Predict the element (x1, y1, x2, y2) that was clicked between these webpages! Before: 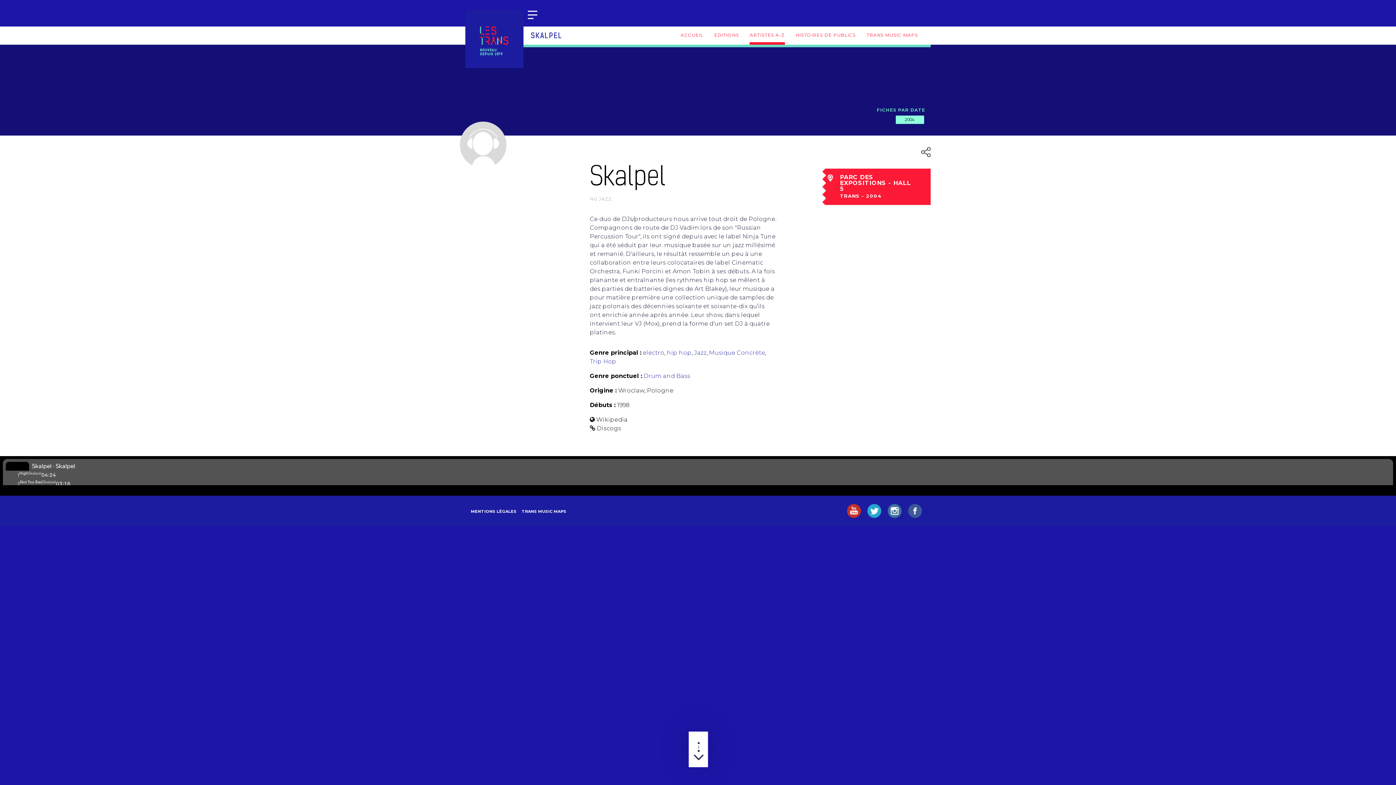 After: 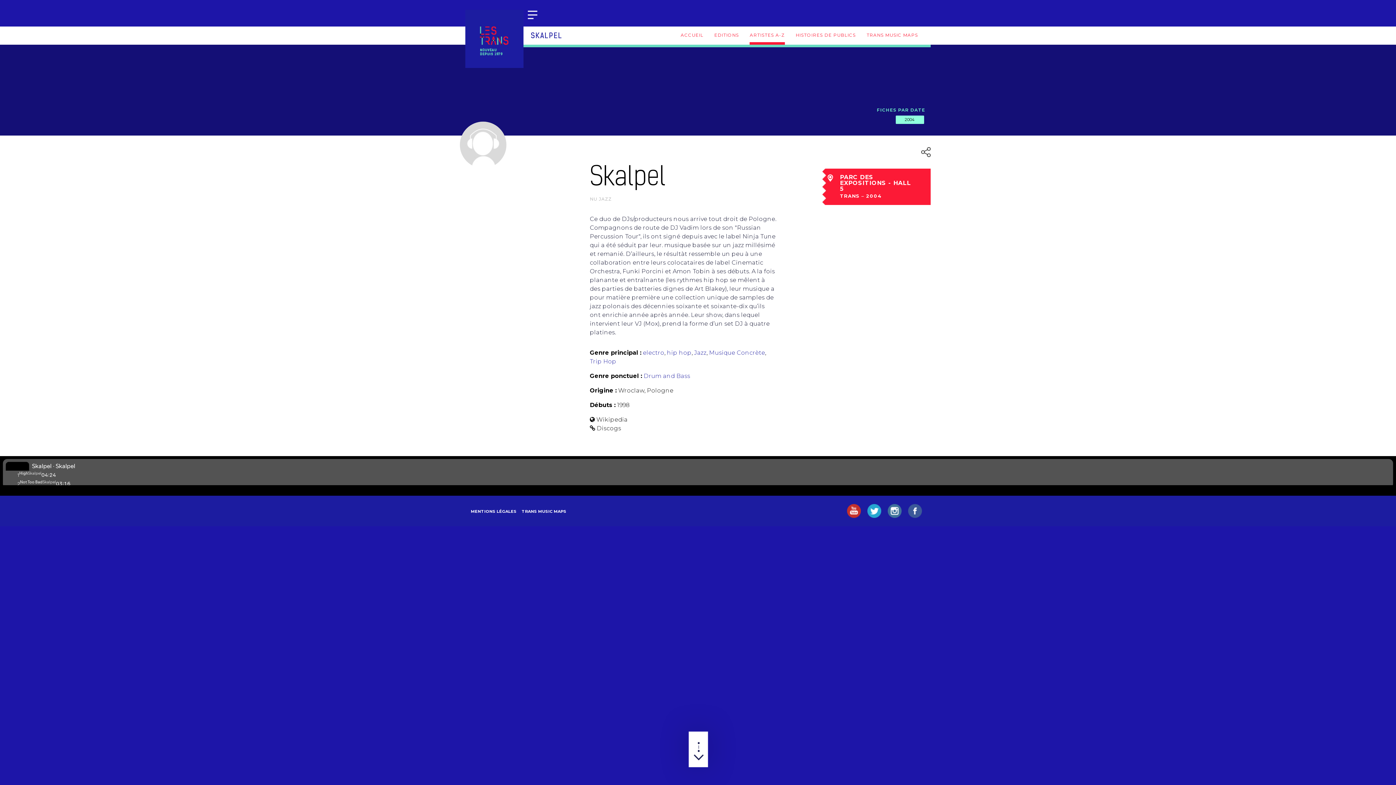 Action: bbox: (921, 147, 930, 157)